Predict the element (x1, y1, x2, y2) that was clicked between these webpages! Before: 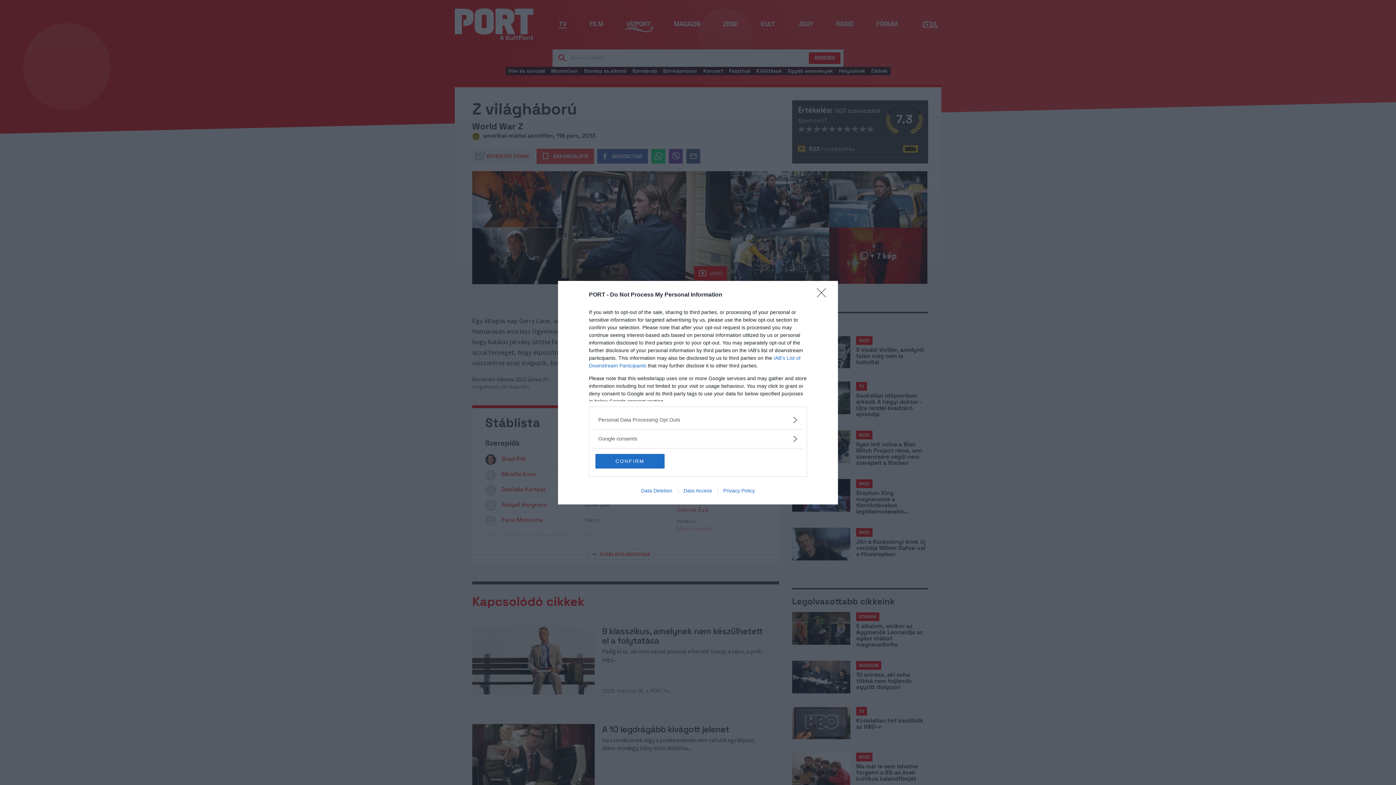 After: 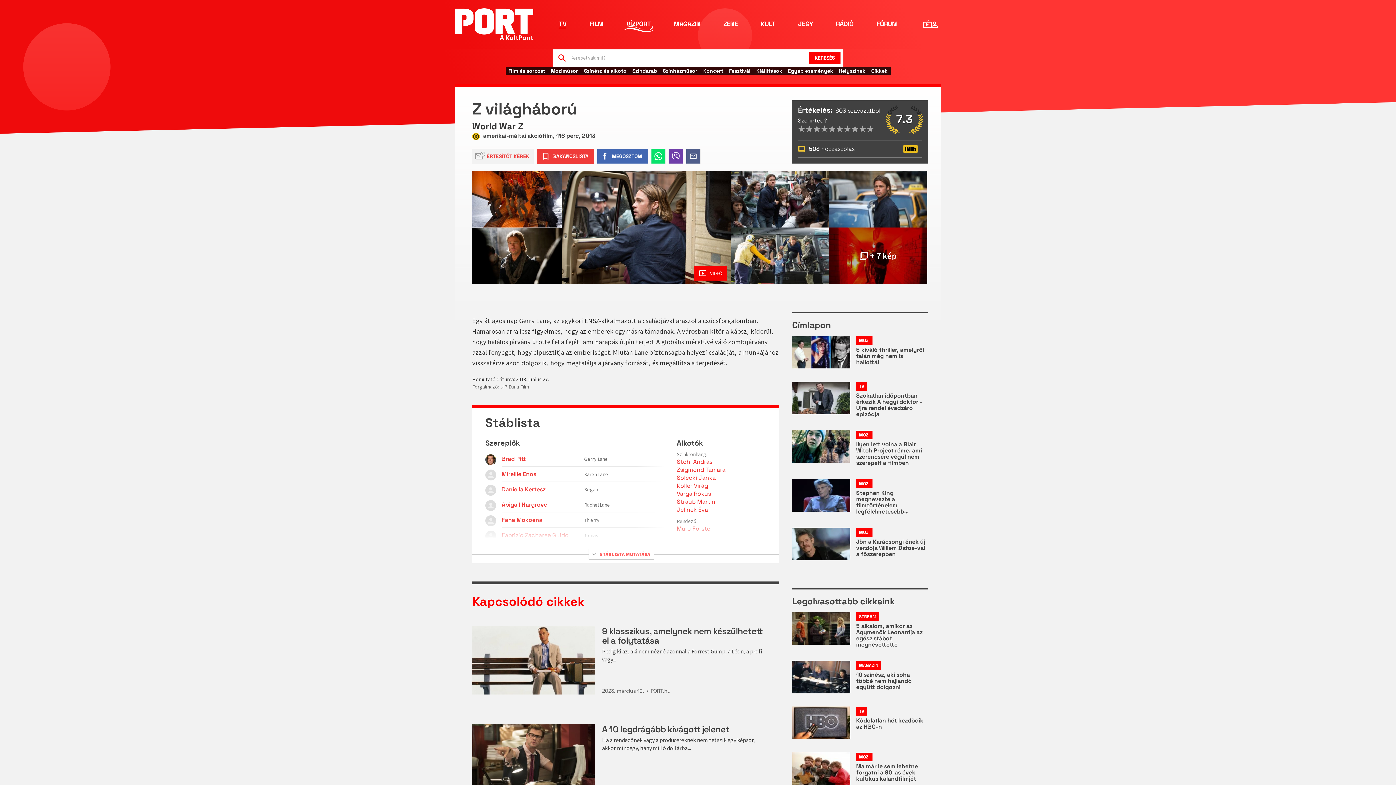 Action: label: CONFIRM bbox: (595, 454, 664, 468)